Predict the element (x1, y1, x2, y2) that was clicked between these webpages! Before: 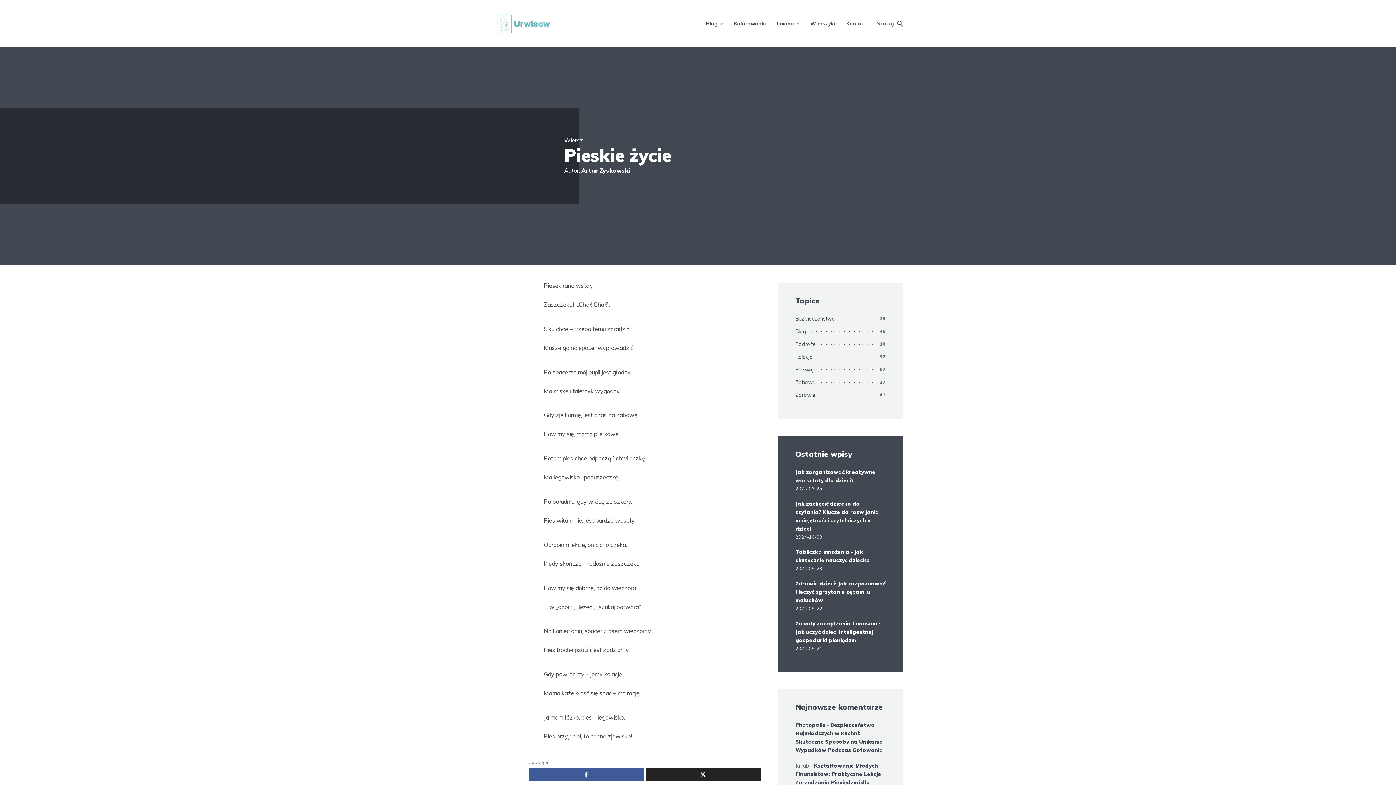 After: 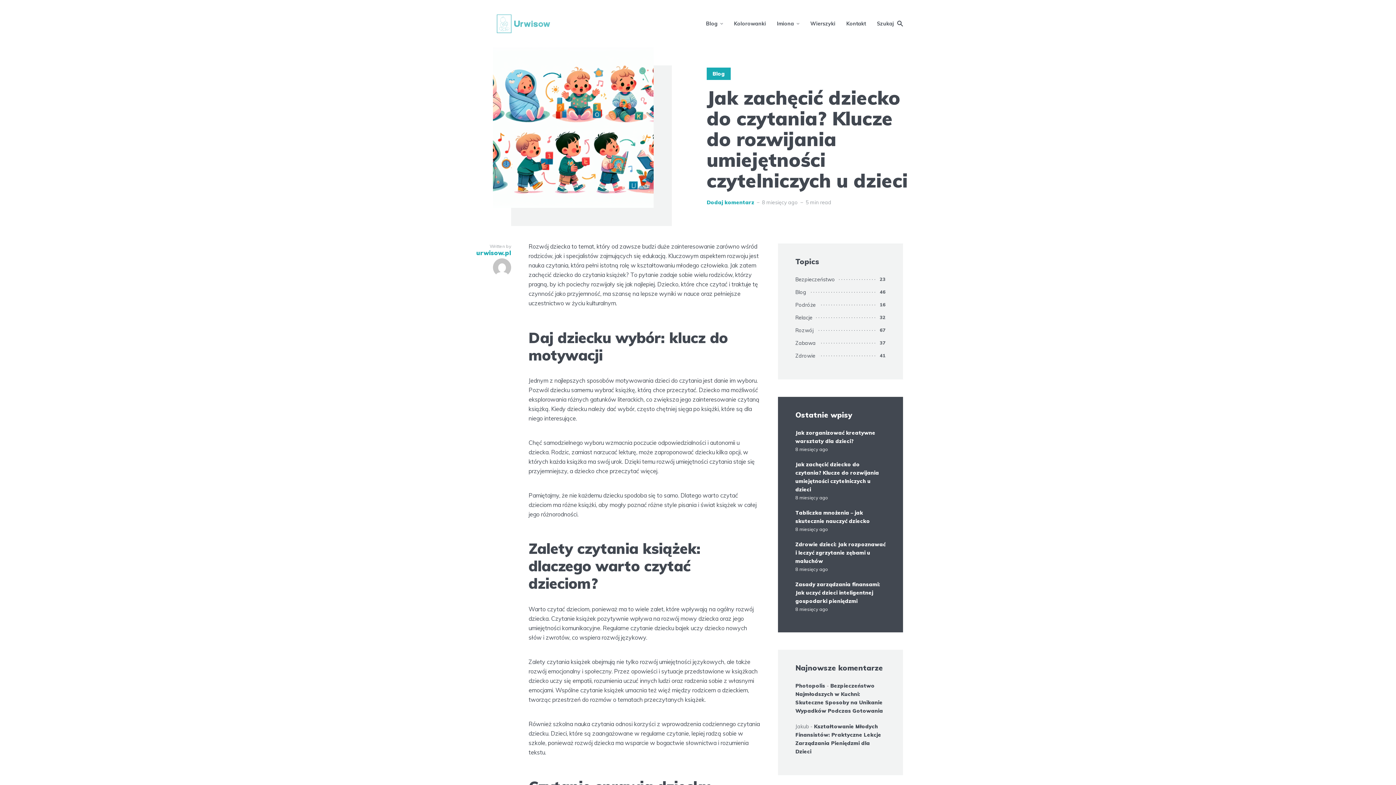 Action: bbox: (795, 500, 885, 533) label: Jak zachęcić dziecko do czytania? Klucze do rozwijania umiejętności czytelniczych u dzieci